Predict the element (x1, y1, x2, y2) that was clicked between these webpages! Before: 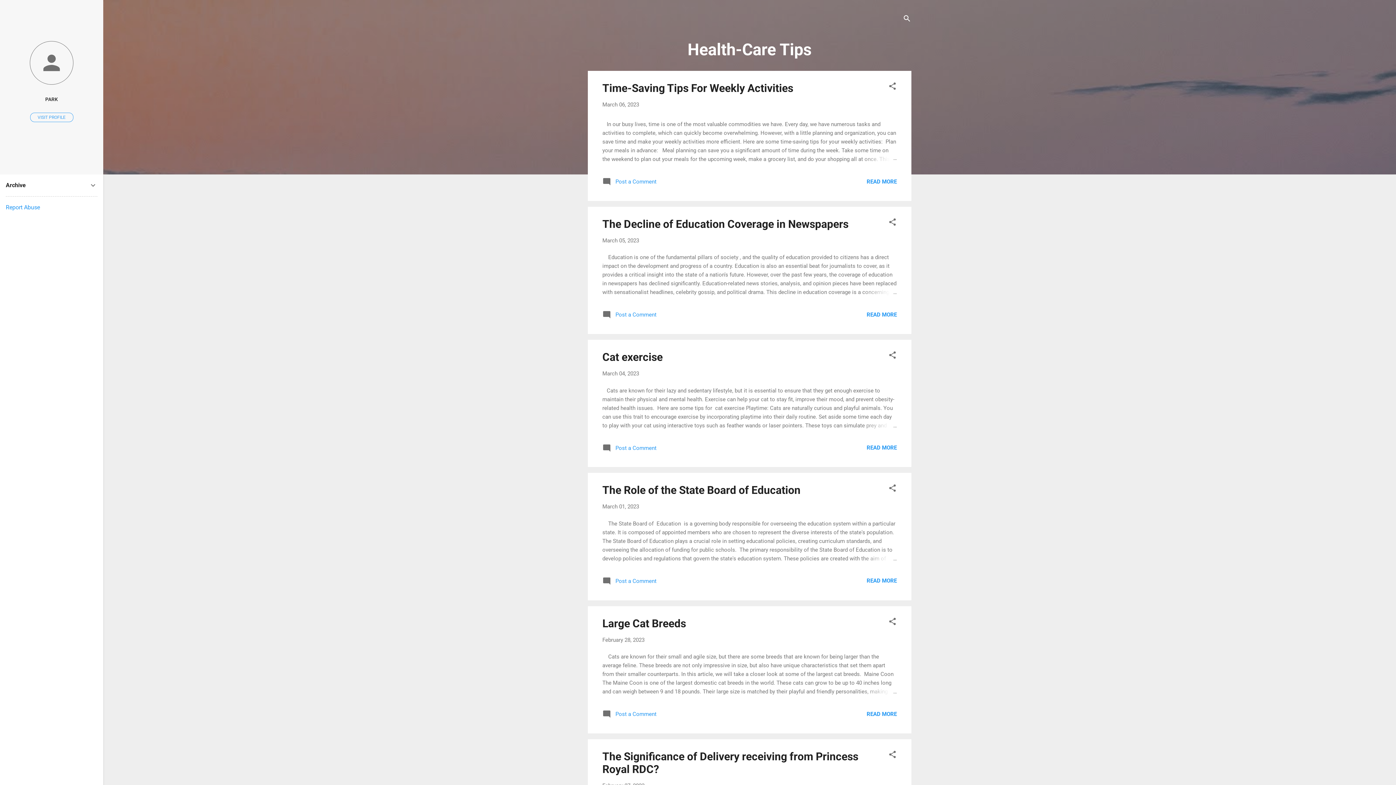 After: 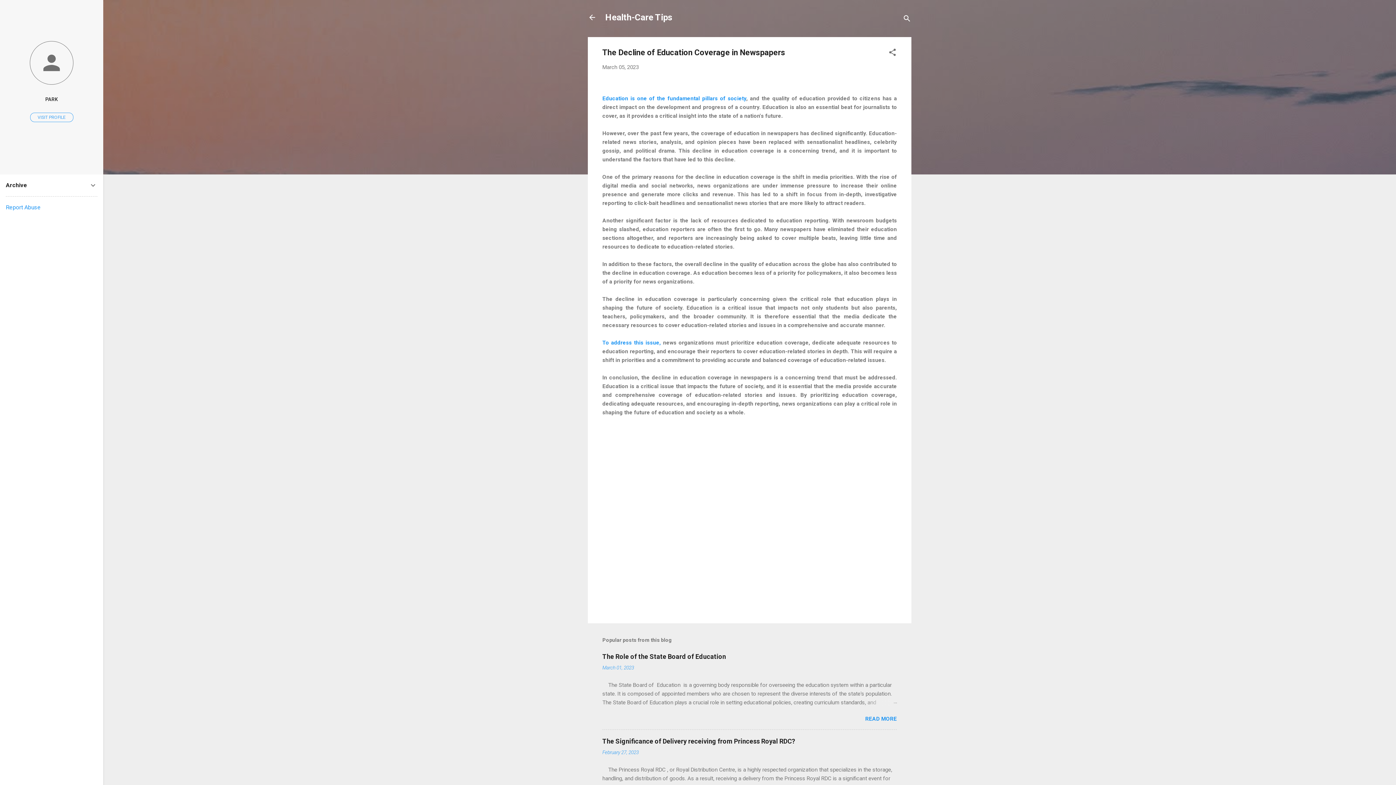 Action: label: March 05, 2023 bbox: (602, 237, 639, 243)